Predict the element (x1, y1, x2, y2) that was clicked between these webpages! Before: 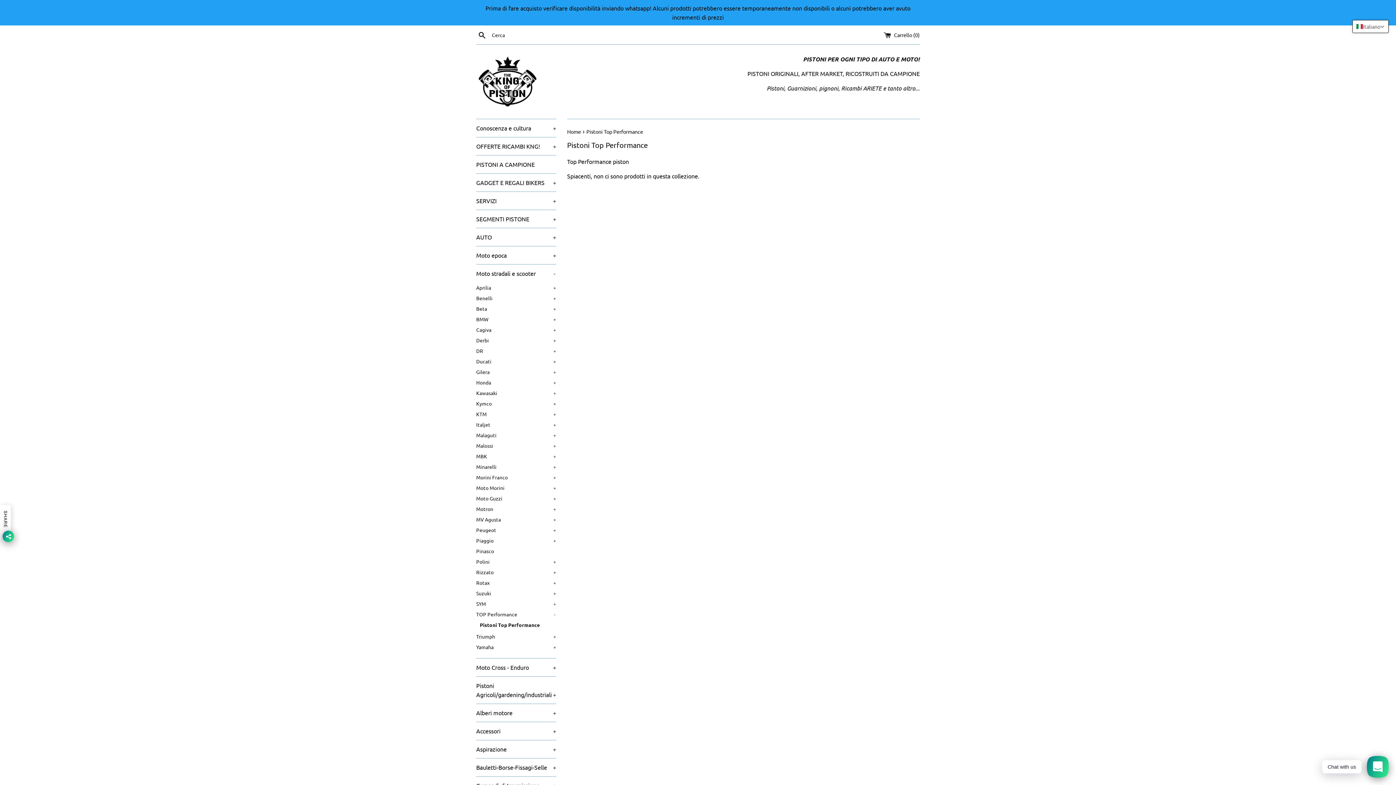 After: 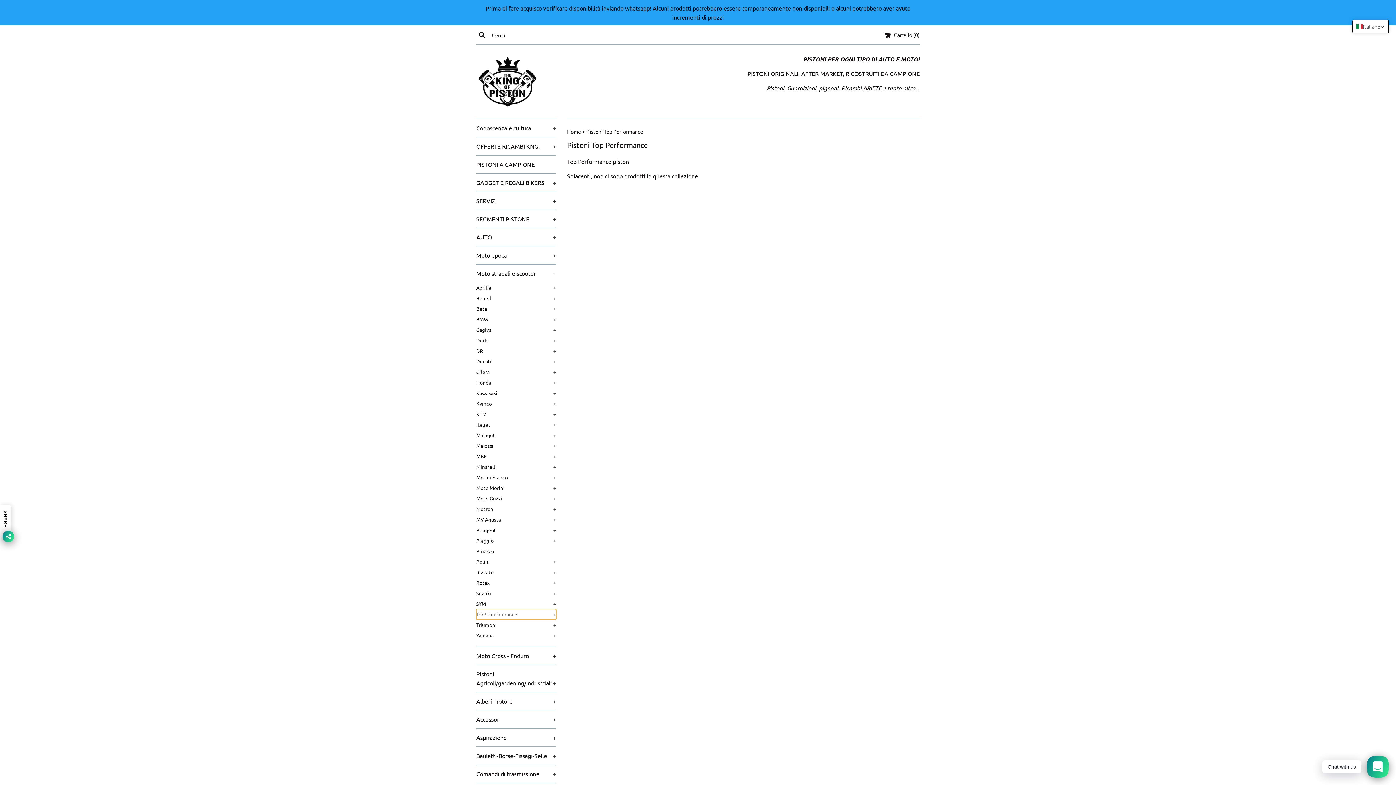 Action: bbox: (476, 609, 556, 620) label: TOP Performance
-